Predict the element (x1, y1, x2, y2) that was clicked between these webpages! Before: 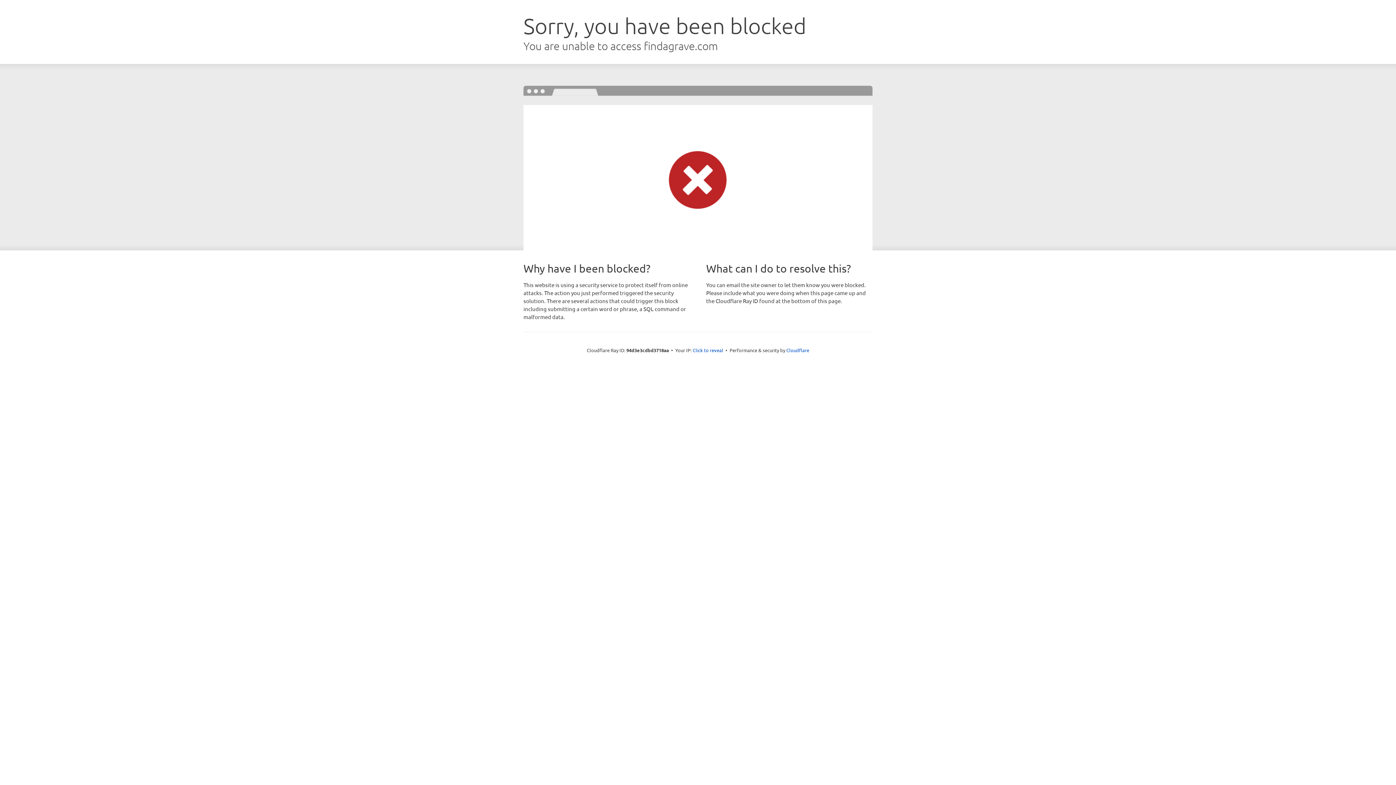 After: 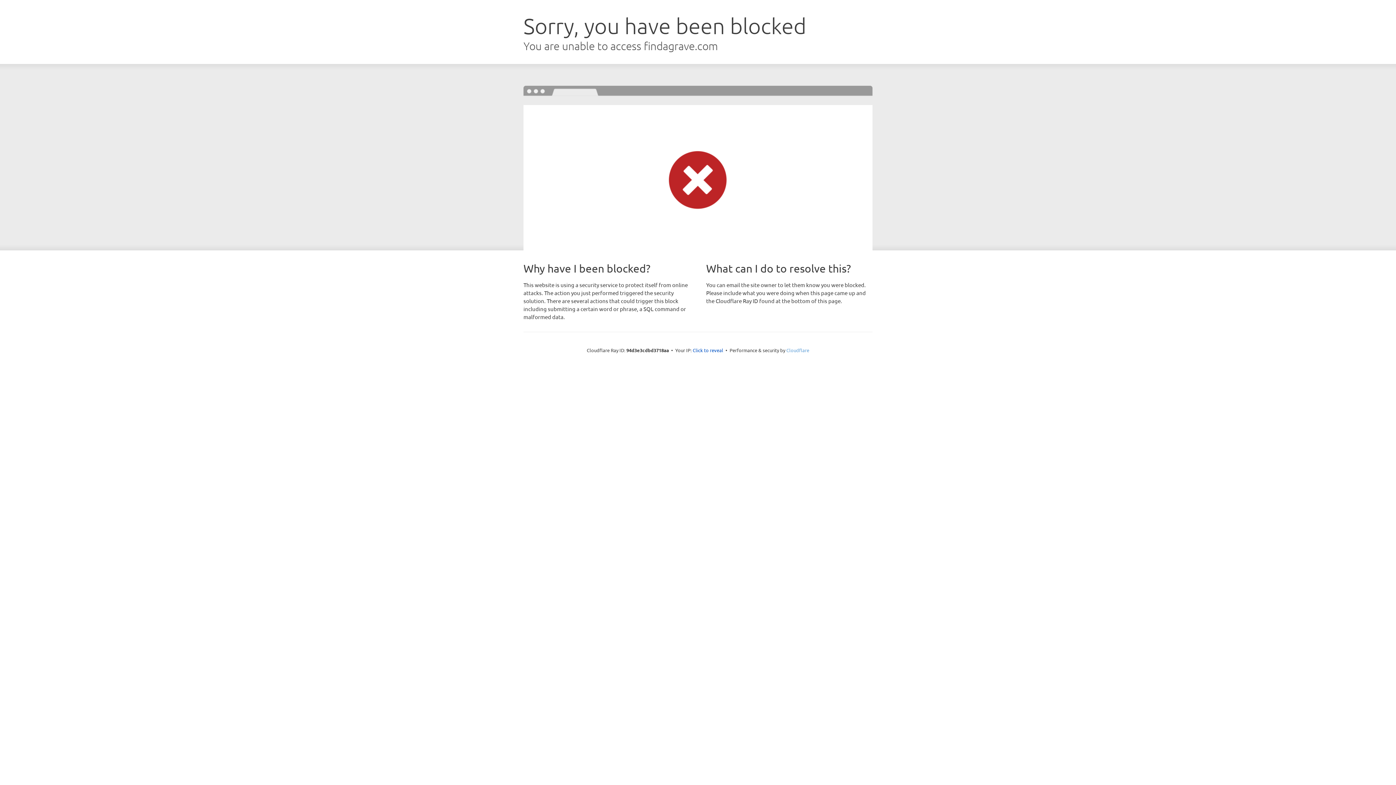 Action: bbox: (786, 347, 809, 353) label: Cloudflare